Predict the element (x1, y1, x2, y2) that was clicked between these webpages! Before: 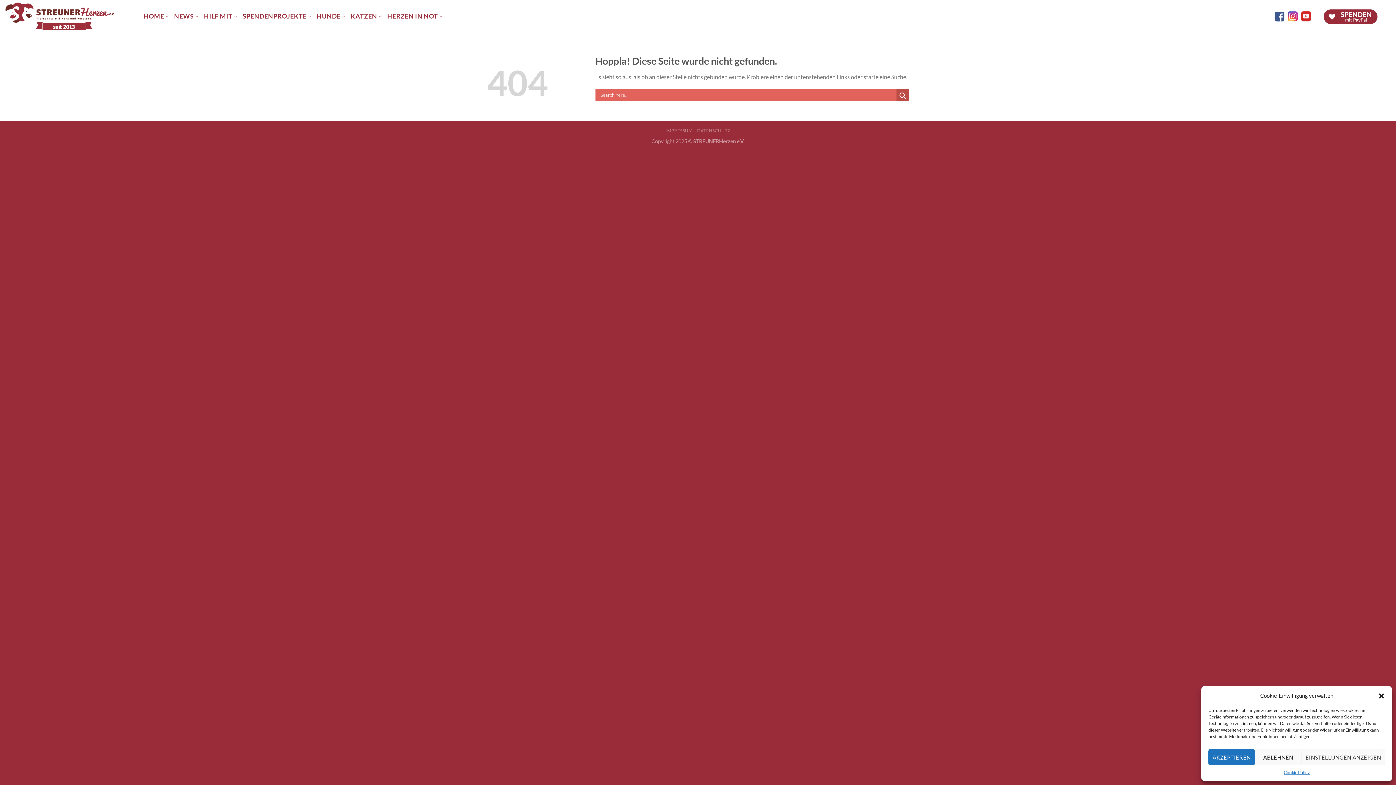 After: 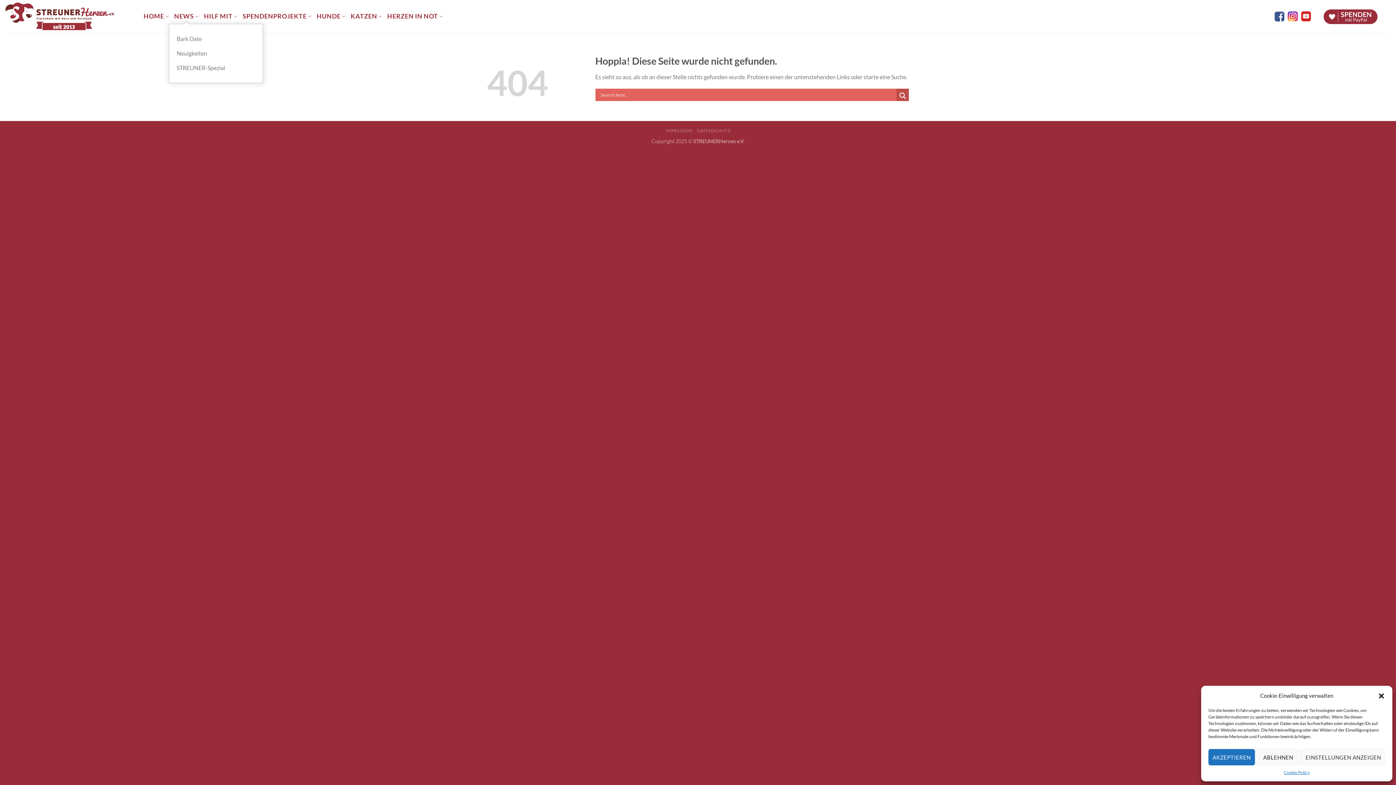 Action: label: NEWS bbox: (174, 9, 198, 23)